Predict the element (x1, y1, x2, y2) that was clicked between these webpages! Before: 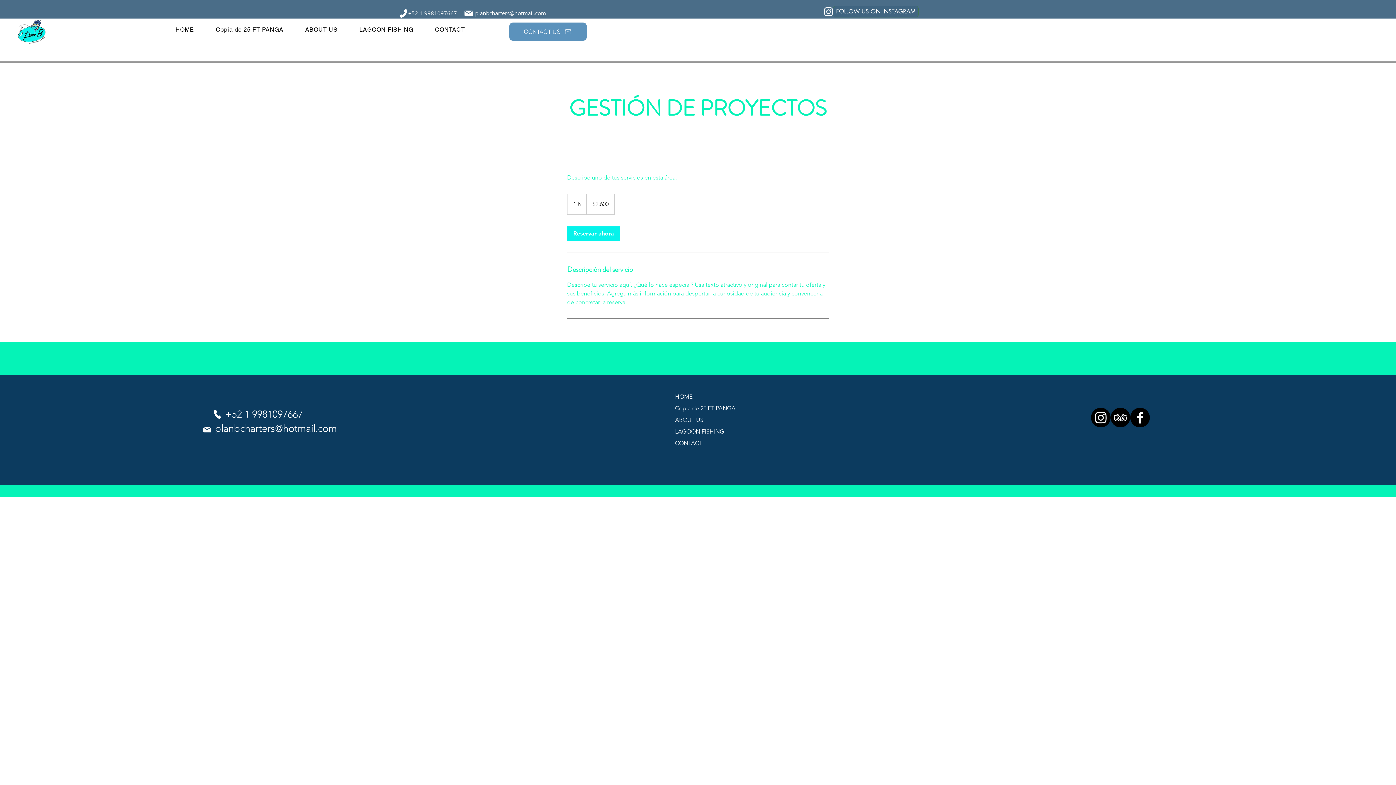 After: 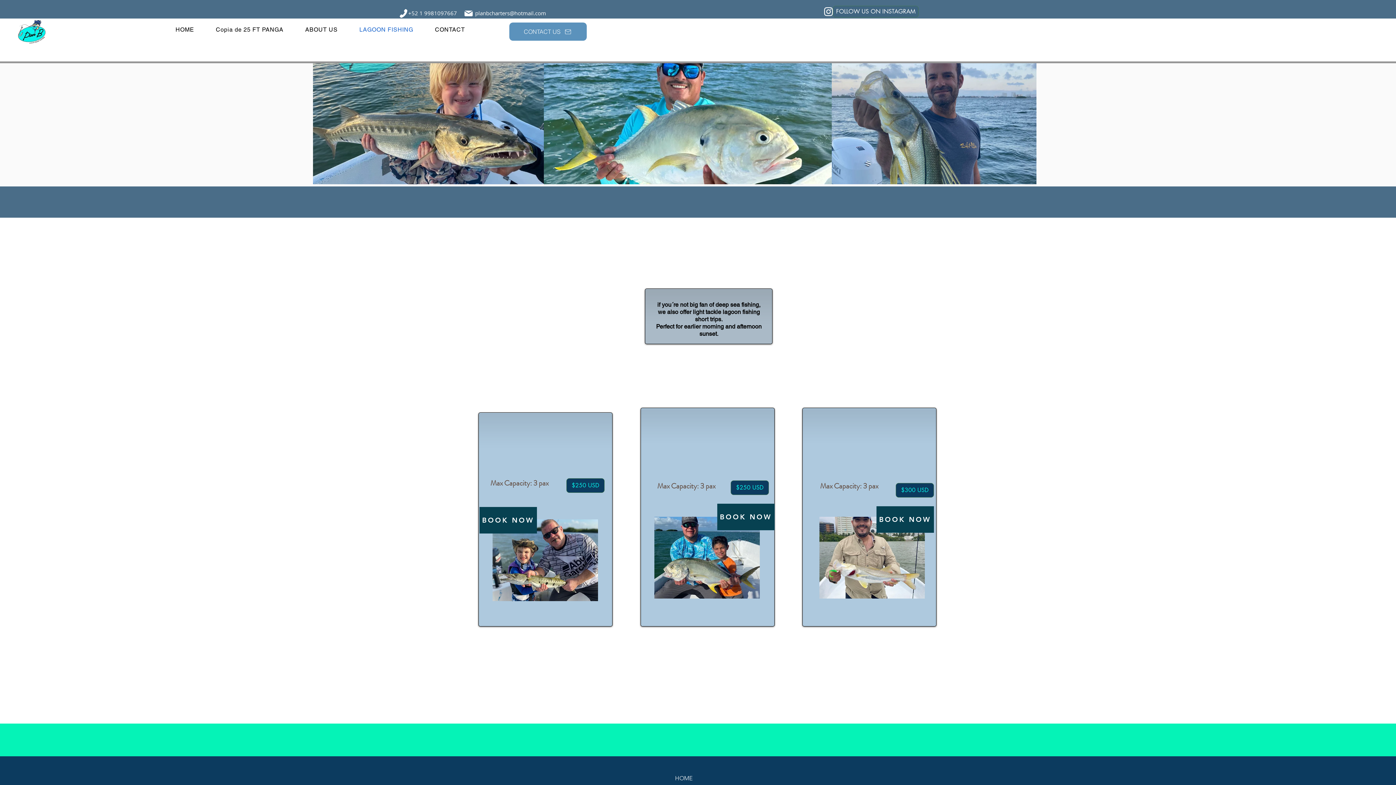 Action: bbox: (350, 22, 422, 36) label: LAGOON FISHING